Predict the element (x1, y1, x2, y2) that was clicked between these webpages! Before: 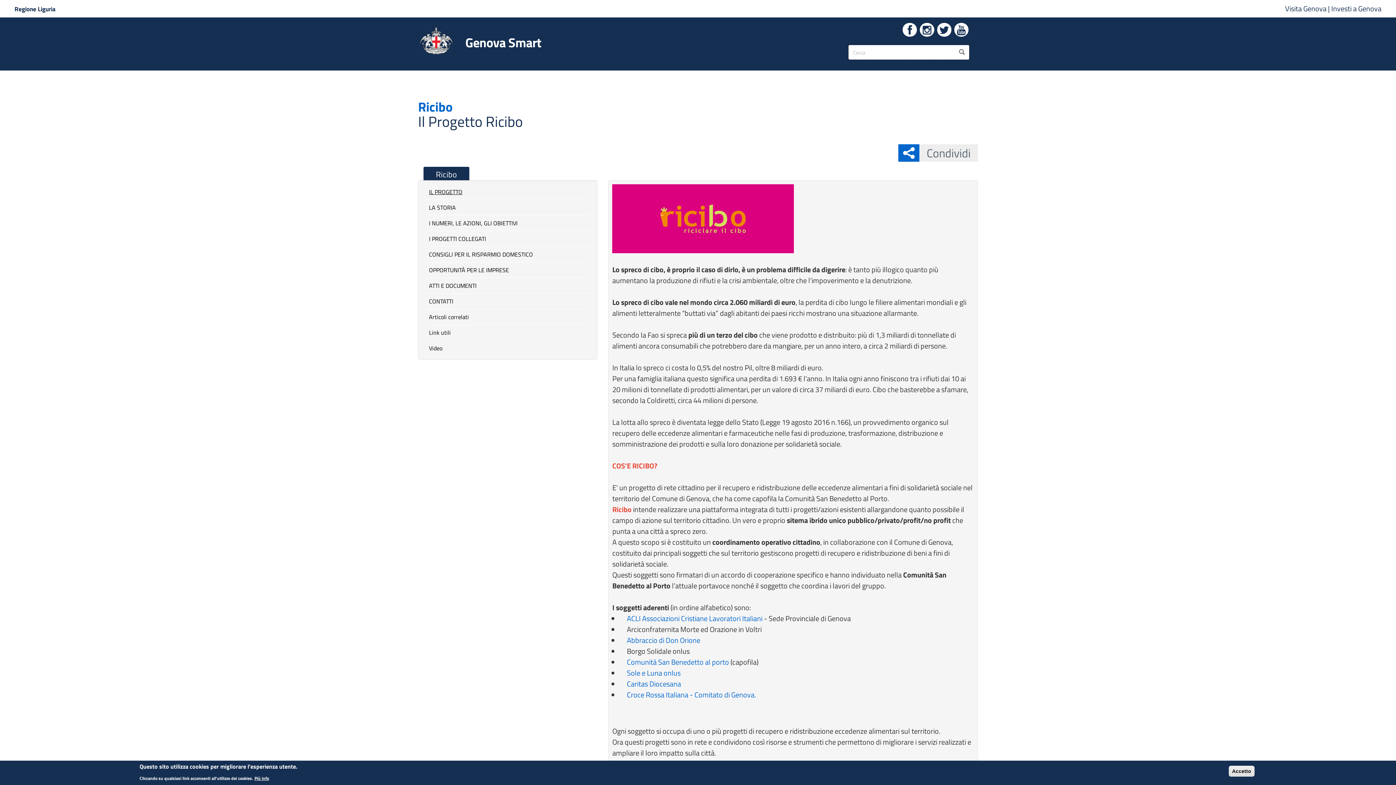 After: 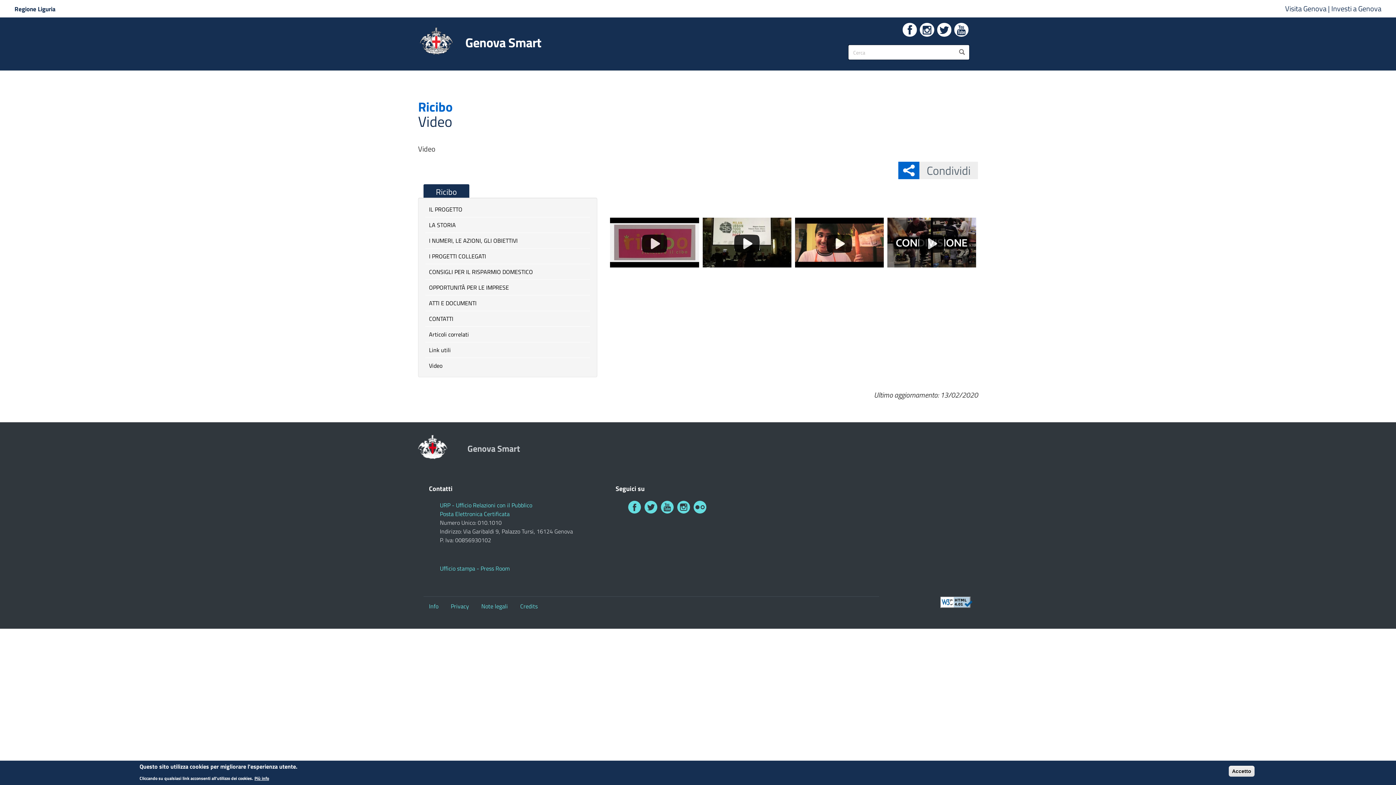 Action: bbox: (425, 340, 590, 356) label: Video